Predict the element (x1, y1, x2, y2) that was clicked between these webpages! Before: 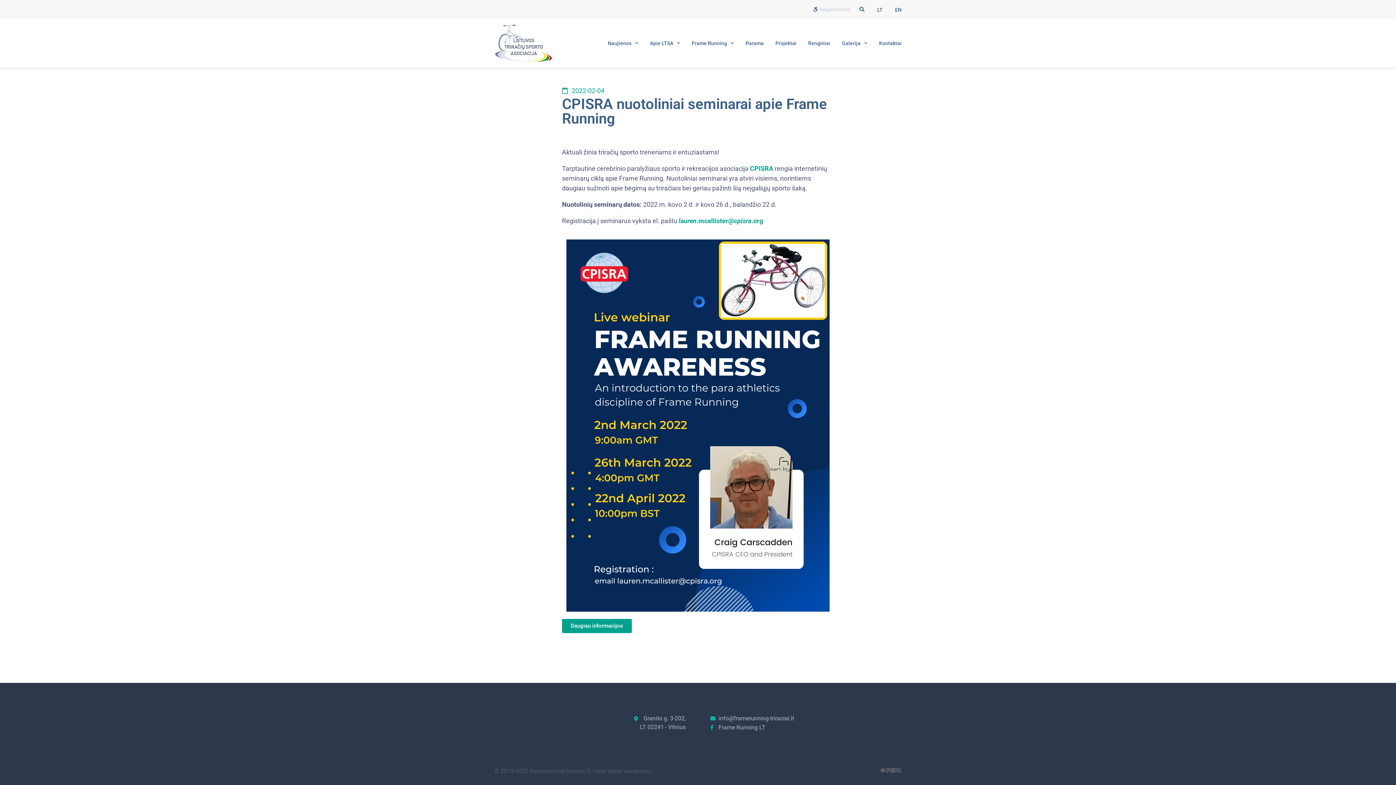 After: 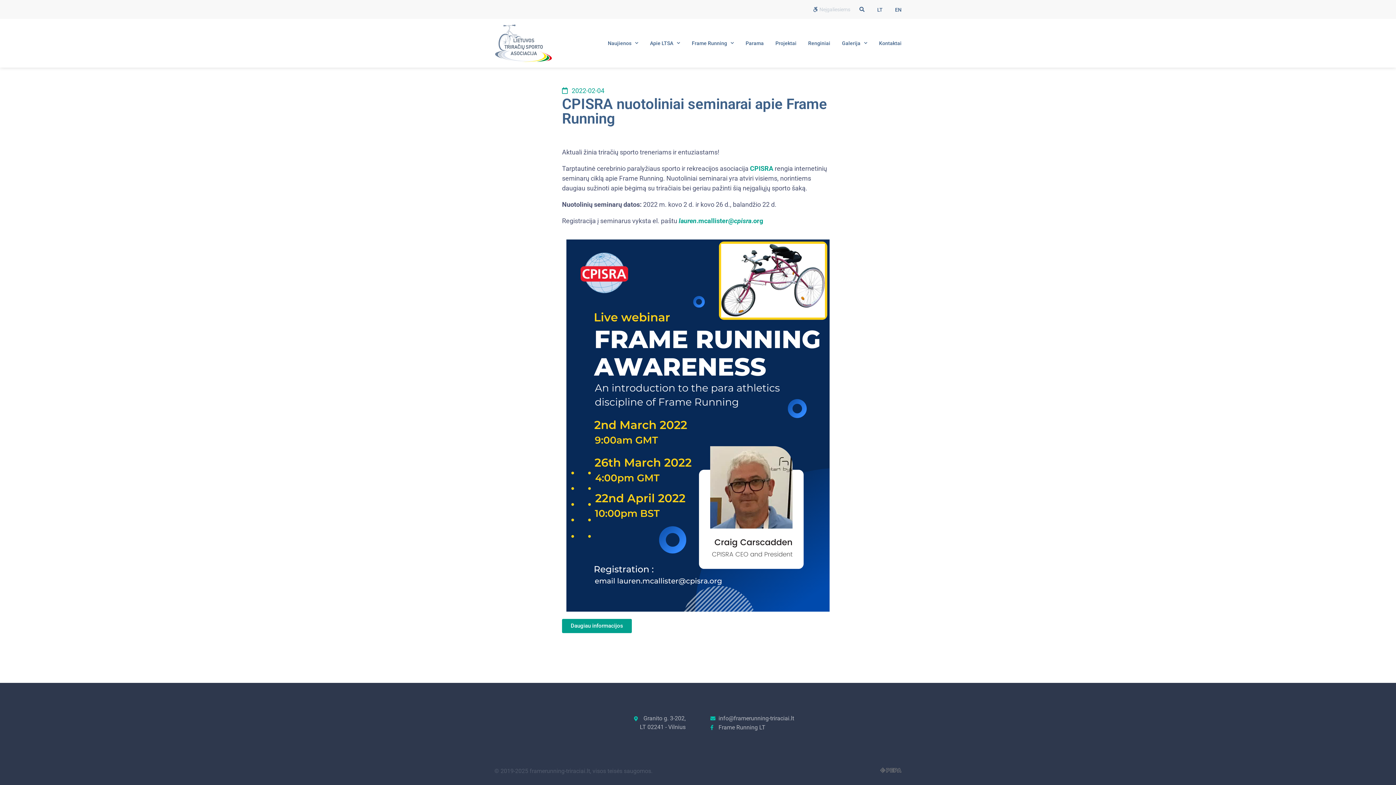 Action: label: lauren.mcallister@cpisra.org bbox: (678, 217, 763, 224)